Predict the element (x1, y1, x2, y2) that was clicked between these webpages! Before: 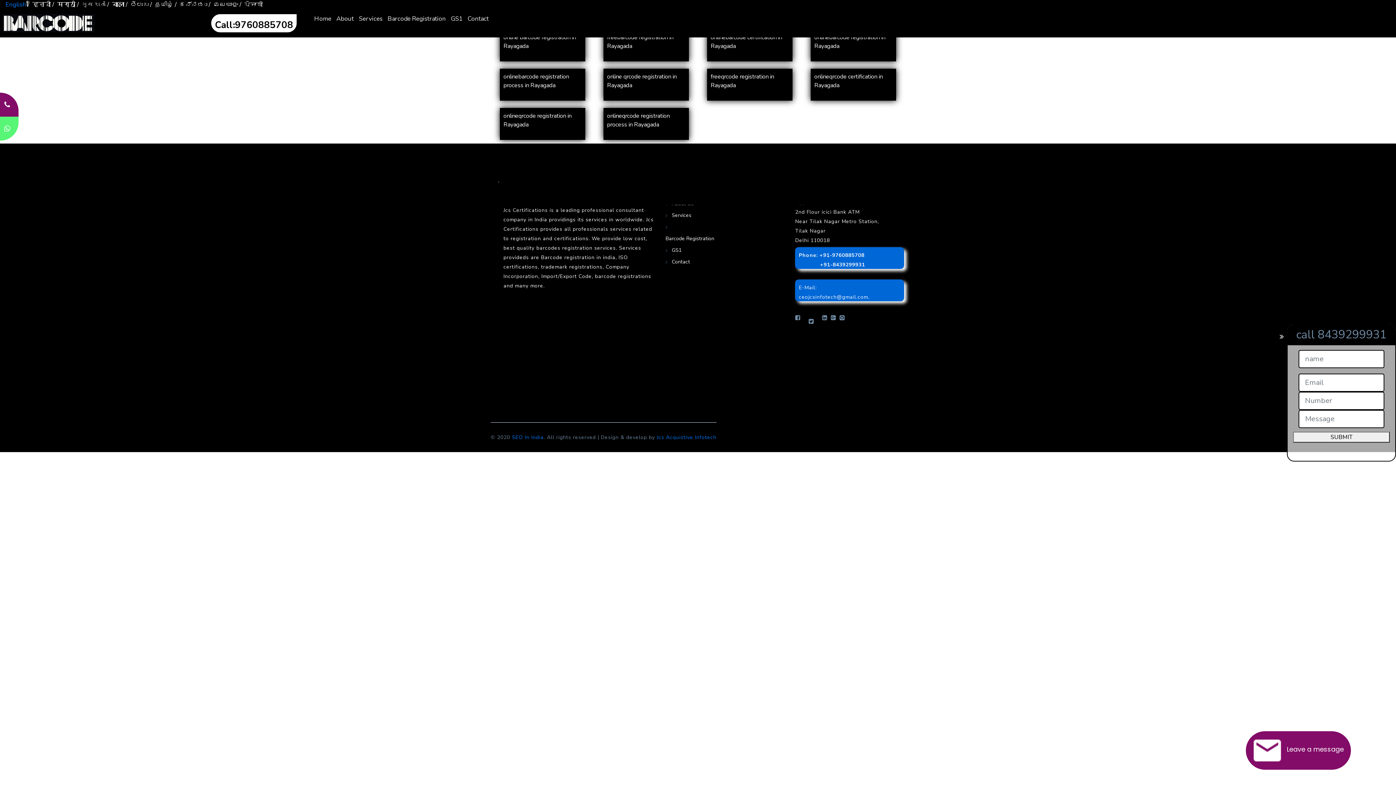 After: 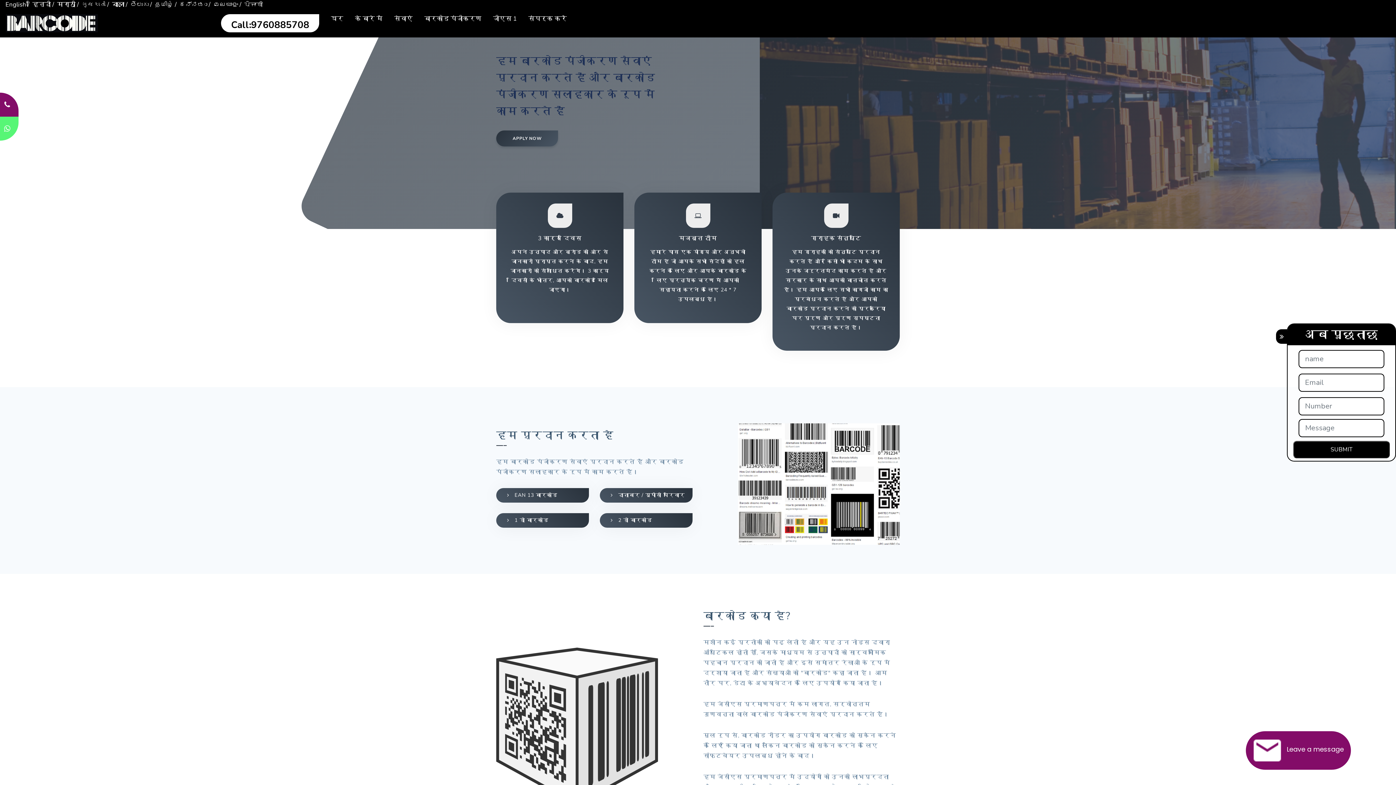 Action: bbox: (27, 0, 50, 8) label: /  हिन्दी